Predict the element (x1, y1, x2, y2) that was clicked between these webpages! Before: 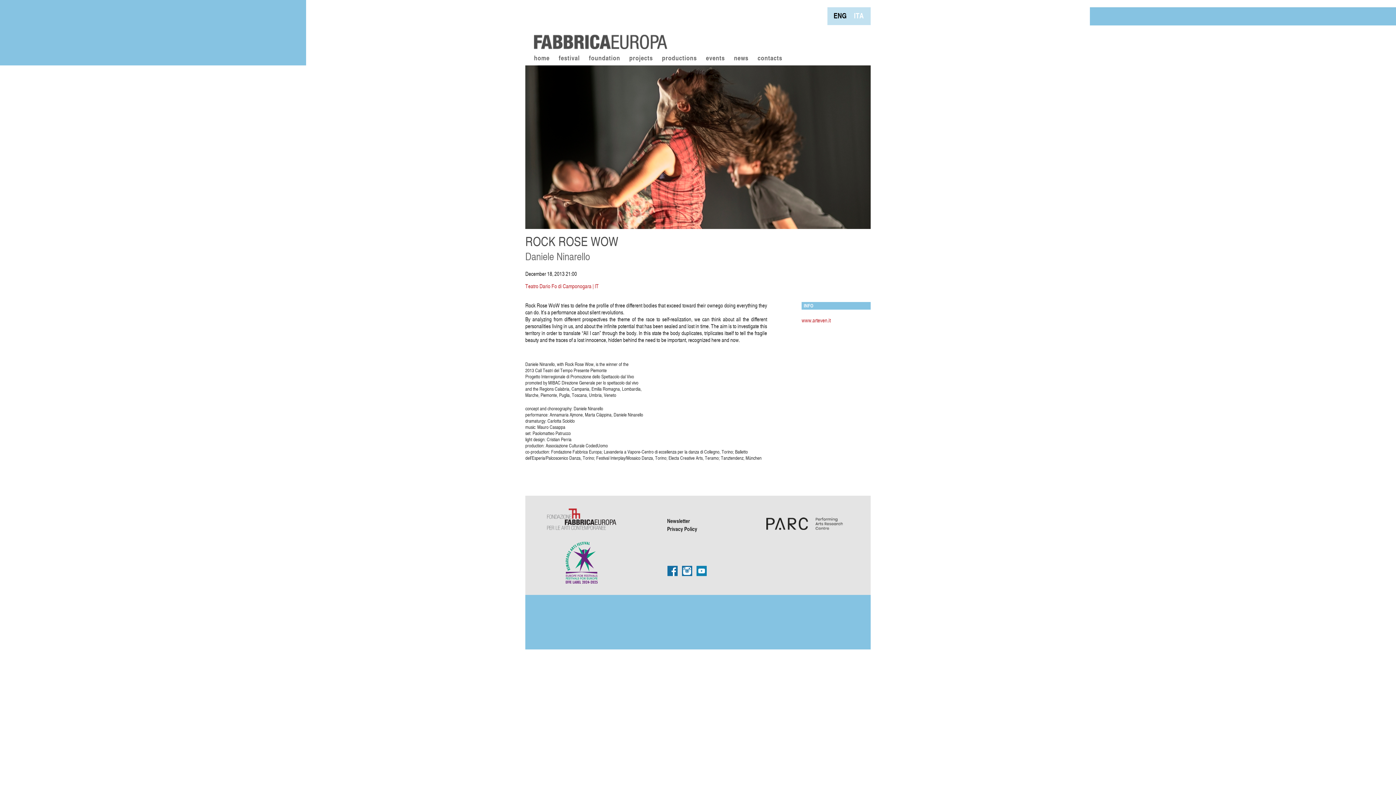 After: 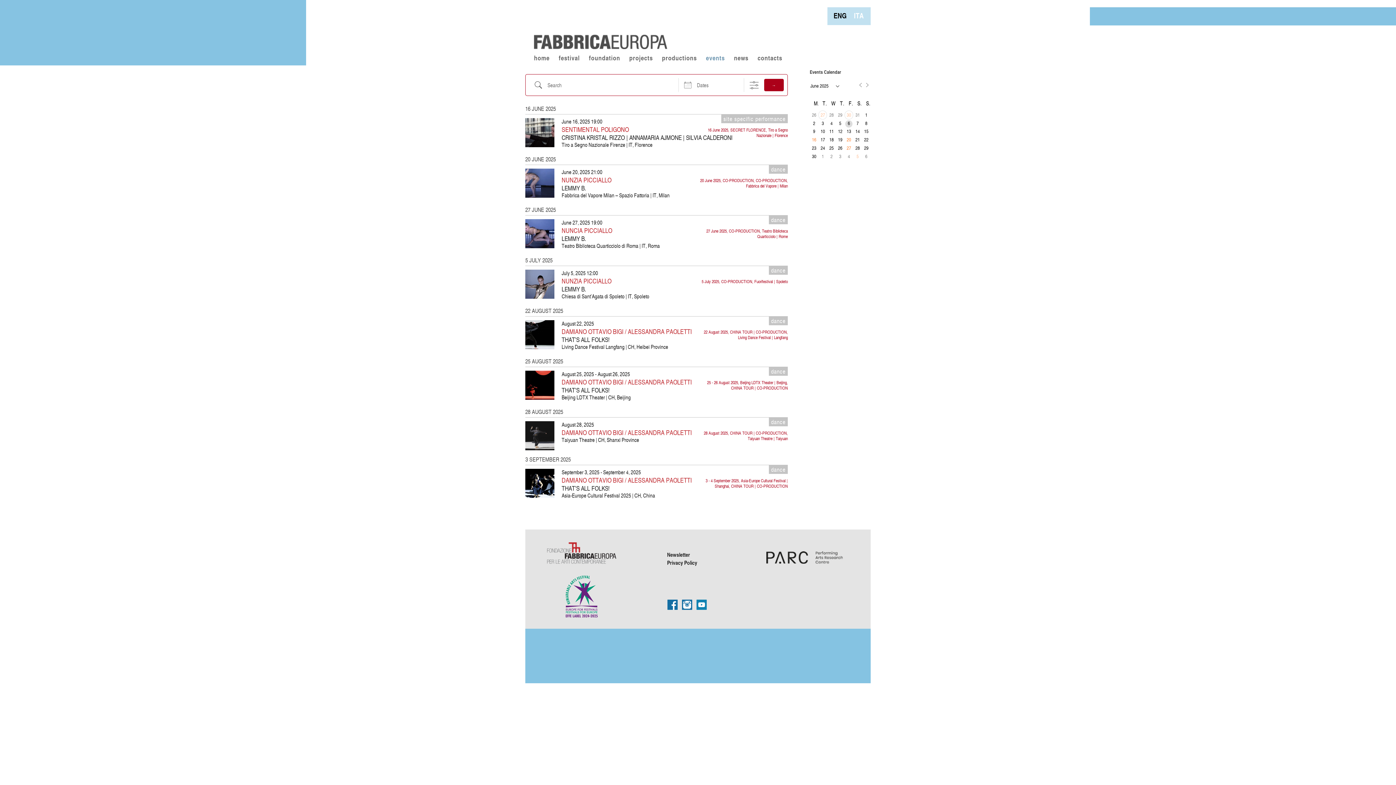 Action: bbox: (706, 54, 734, 63) label: events